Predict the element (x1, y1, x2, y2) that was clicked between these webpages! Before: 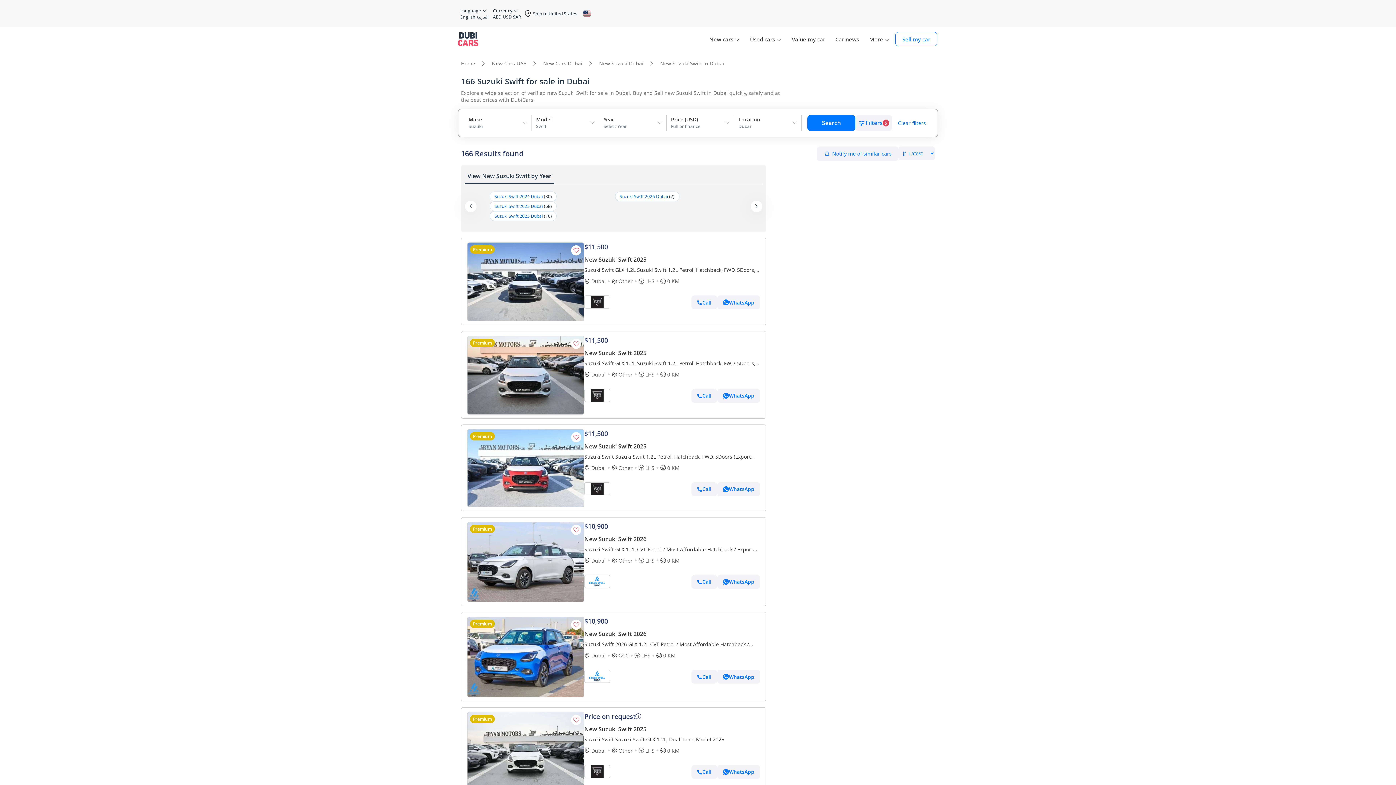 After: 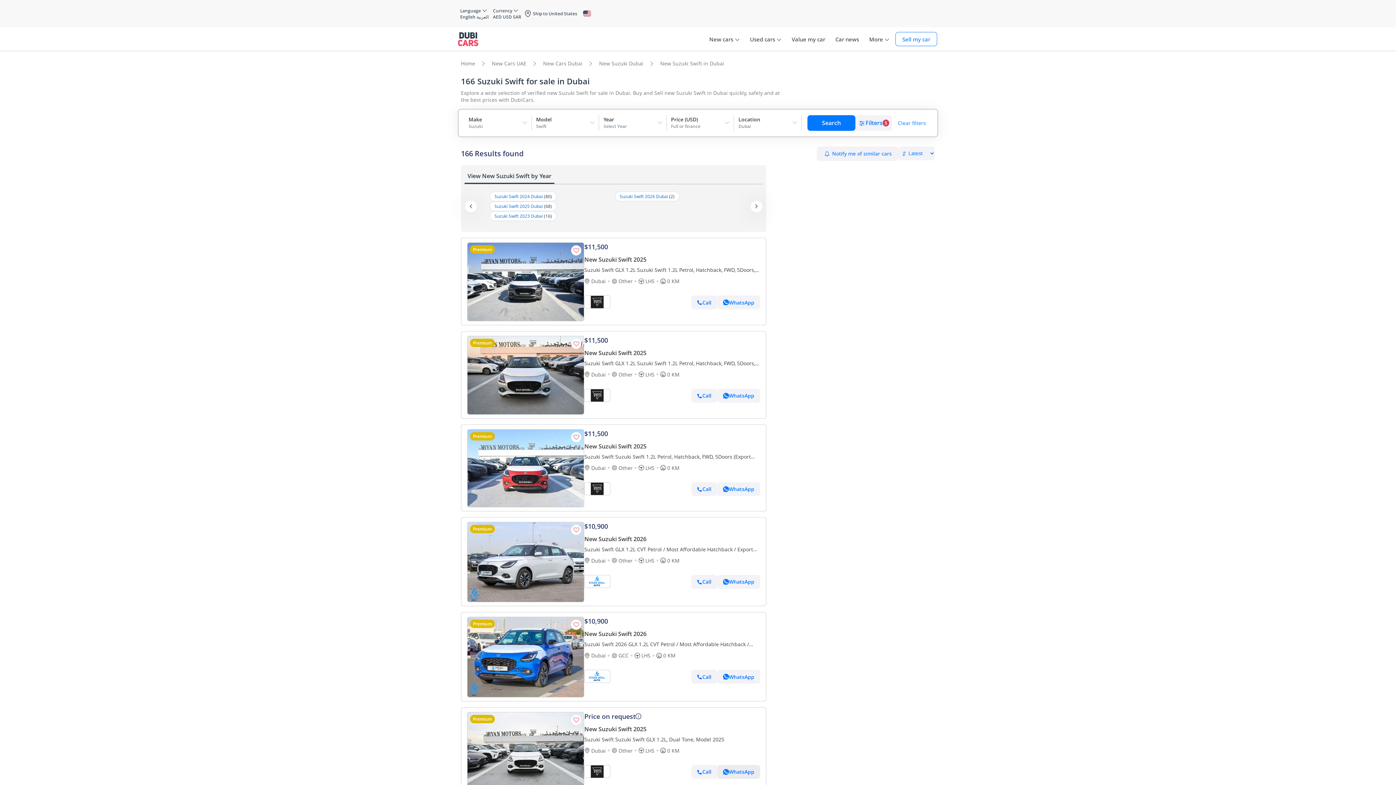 Action: bbox: (717, 765, 760, 779) label: WhatsApp